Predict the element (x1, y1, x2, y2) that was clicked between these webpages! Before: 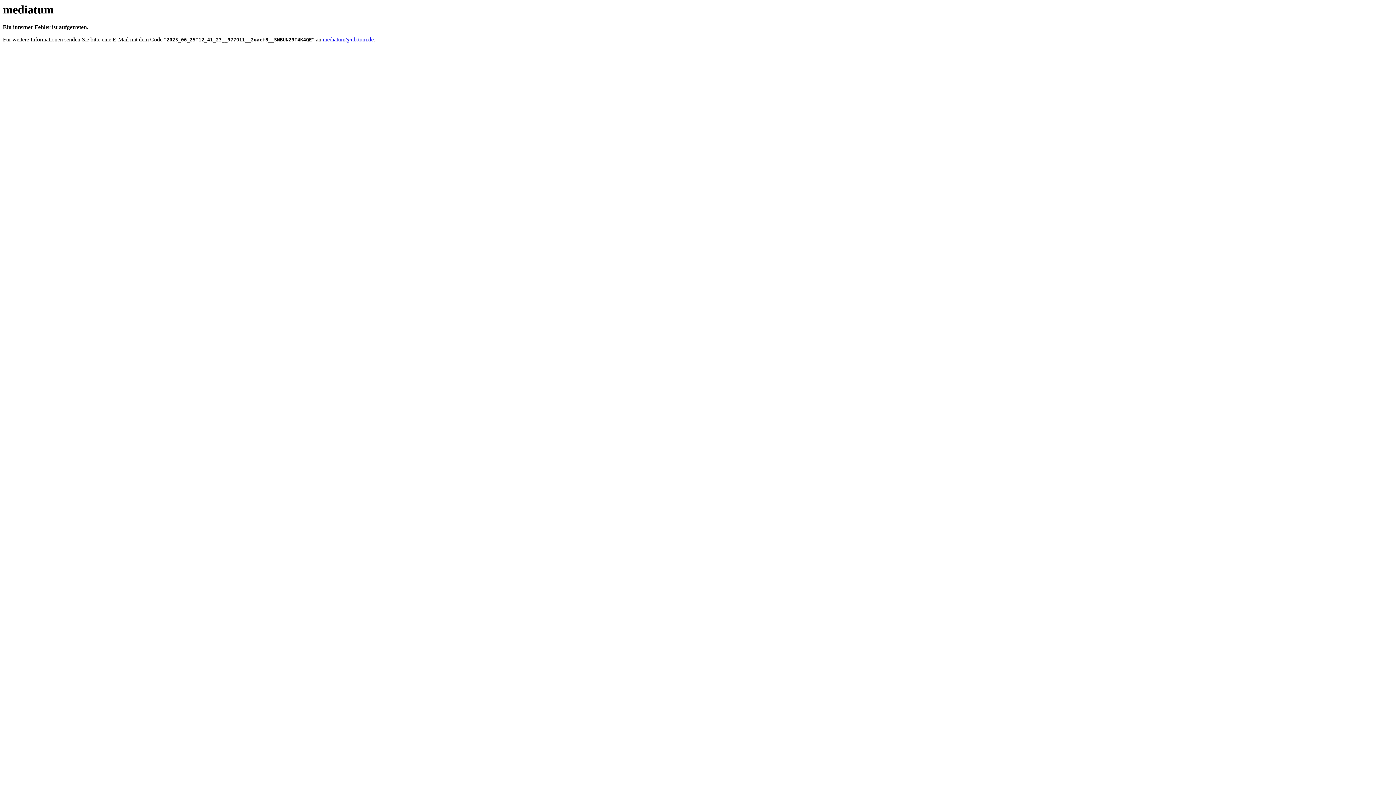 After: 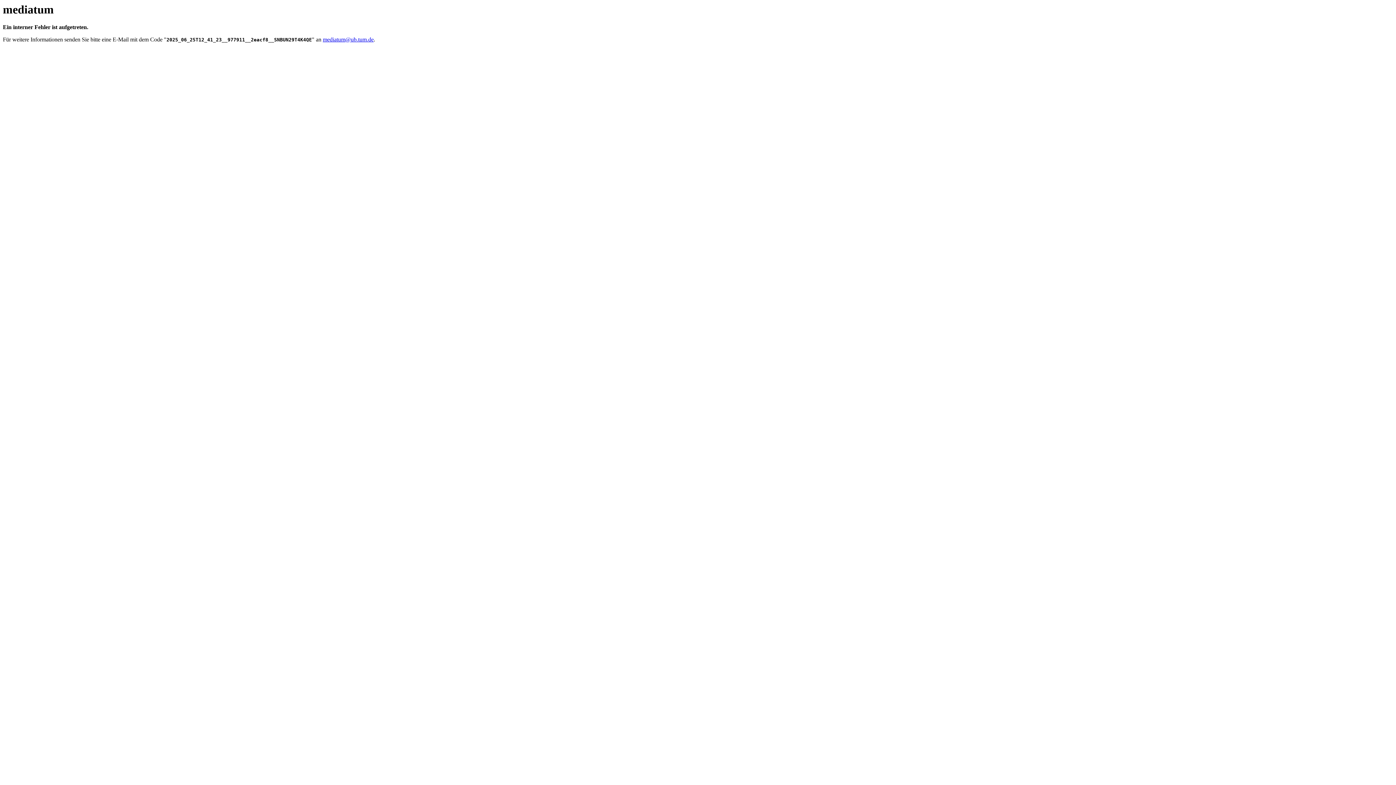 Action: bbox: (322, 36, 373, 42) label: mediatum@ub.tum.de